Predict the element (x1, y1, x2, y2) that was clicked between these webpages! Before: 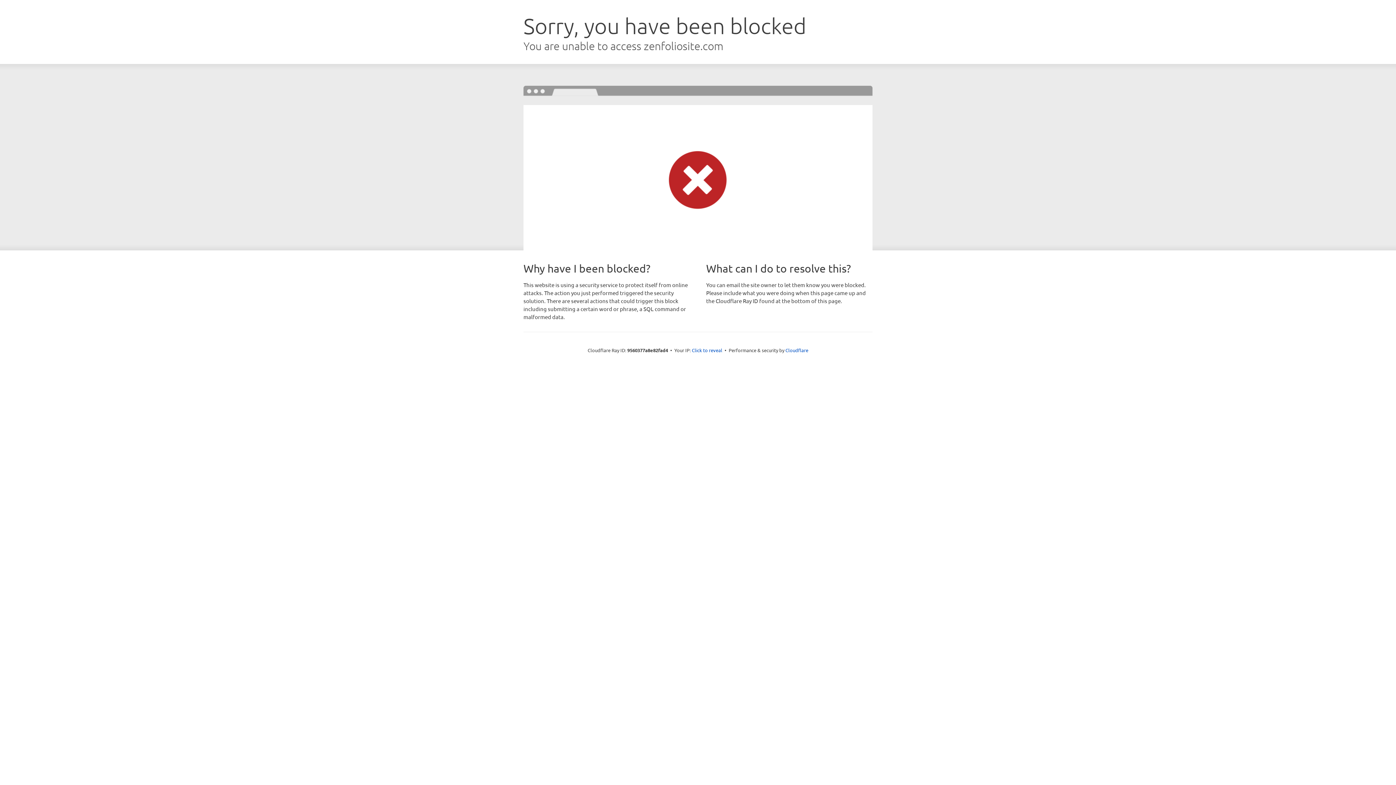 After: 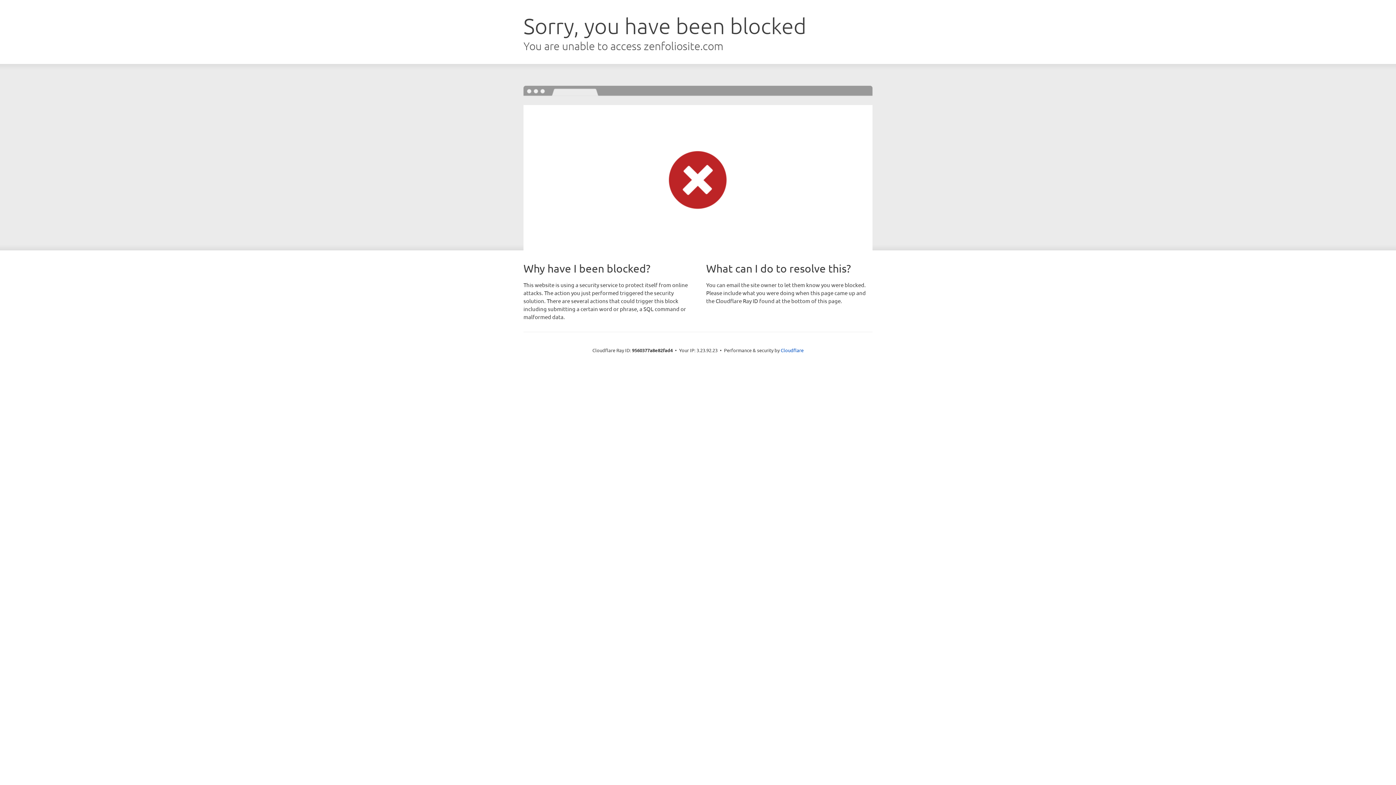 Action: label: Click to reveal bbox: (692, 346, 722, 353)